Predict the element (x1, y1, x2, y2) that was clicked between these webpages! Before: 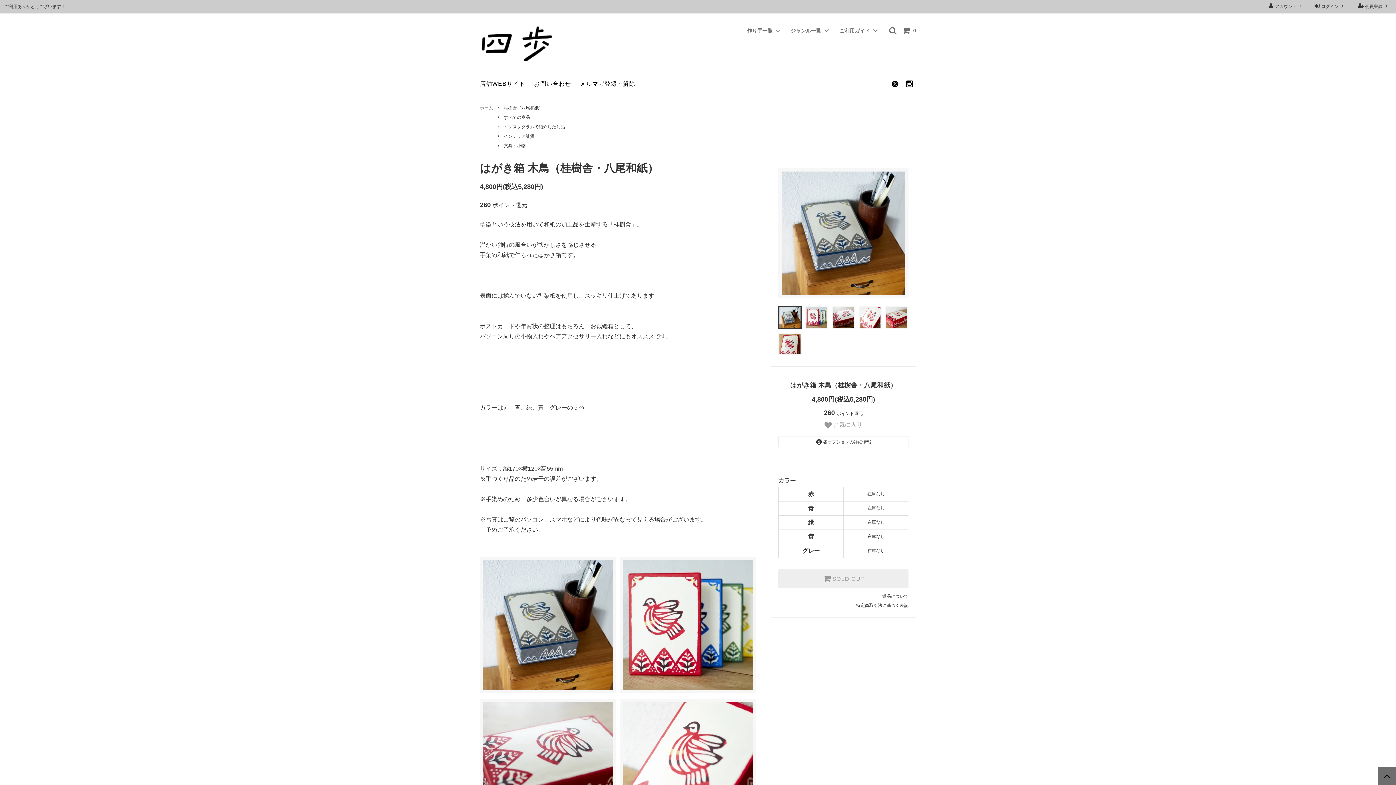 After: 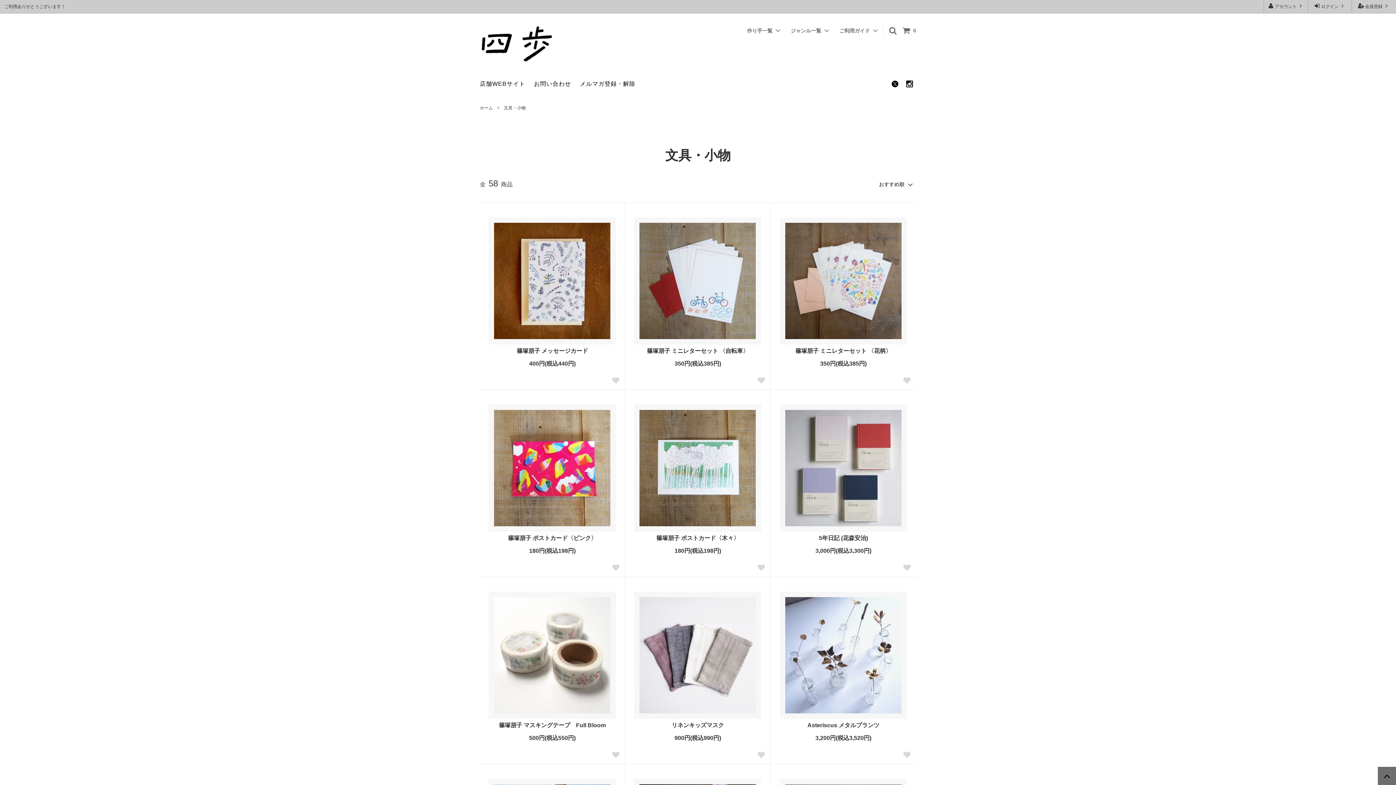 Action: bbox: (504, 142, 525, 149) label: 文具・小物